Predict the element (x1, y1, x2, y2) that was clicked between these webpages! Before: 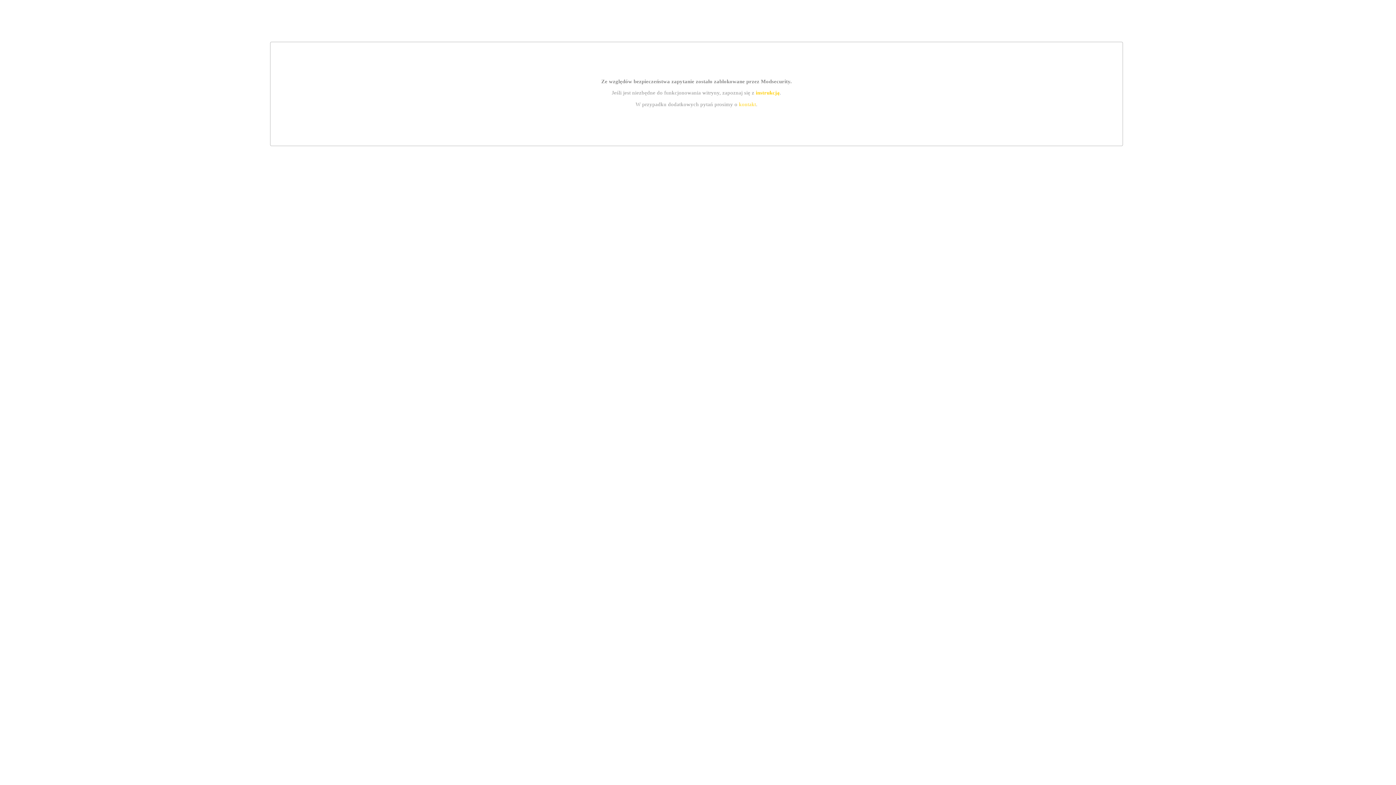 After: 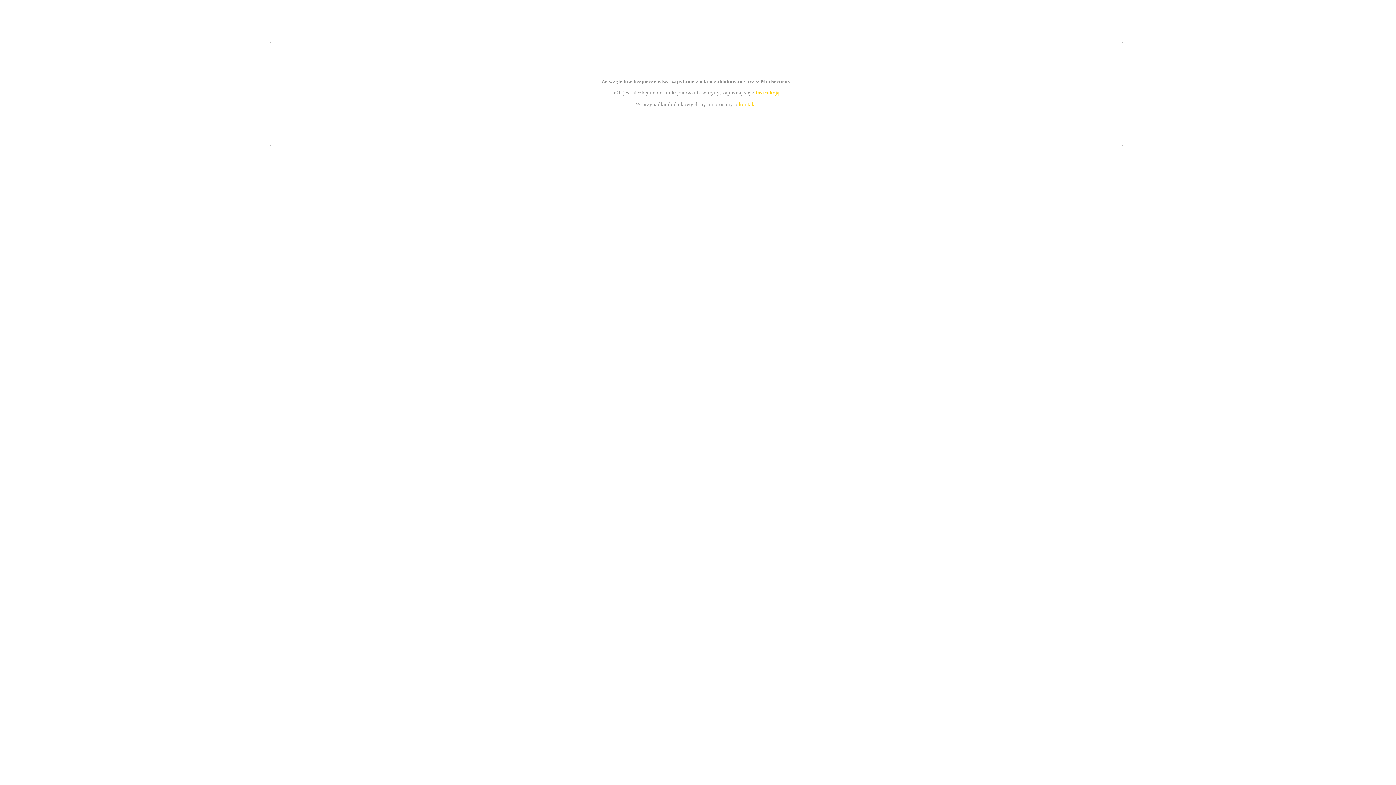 Action: bbox: (739, 101, 756, 107) label: kontakt